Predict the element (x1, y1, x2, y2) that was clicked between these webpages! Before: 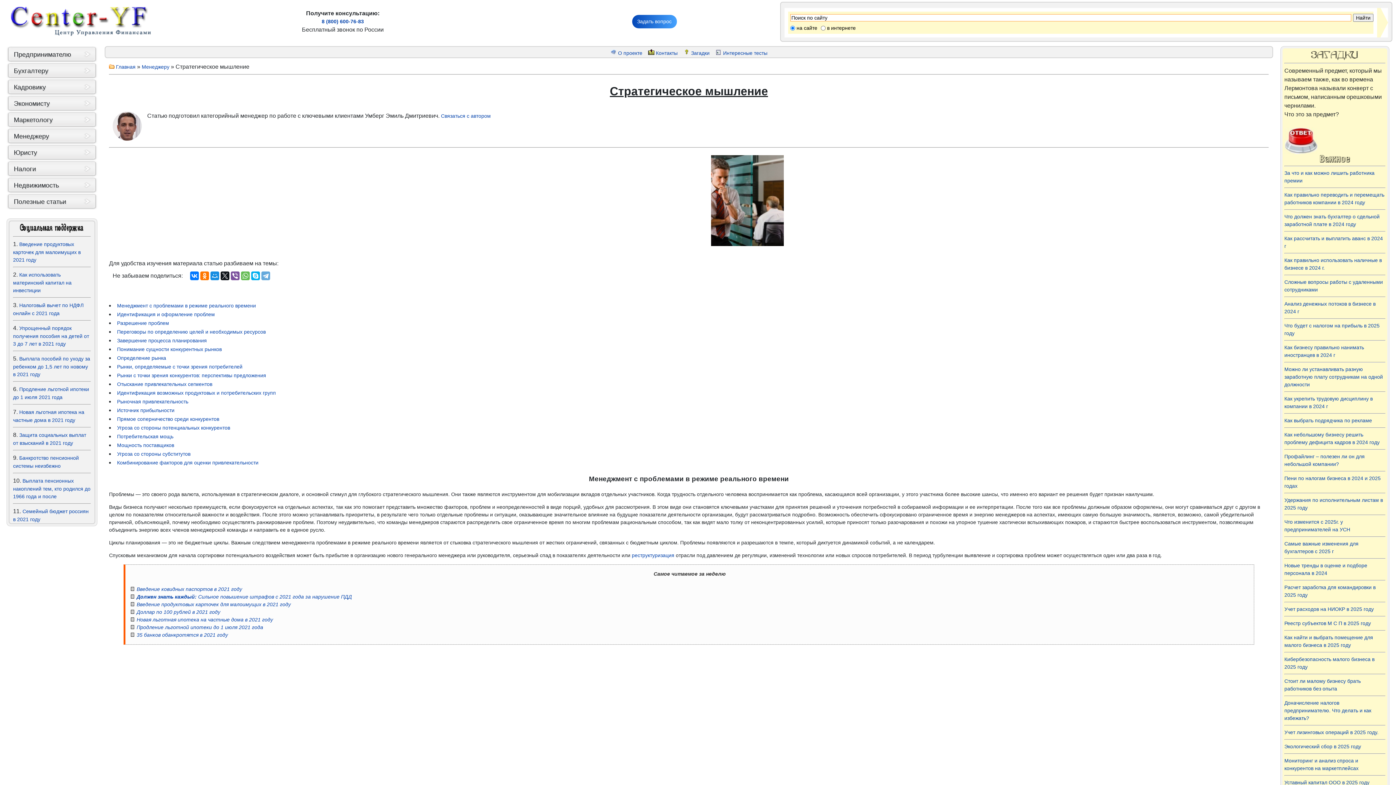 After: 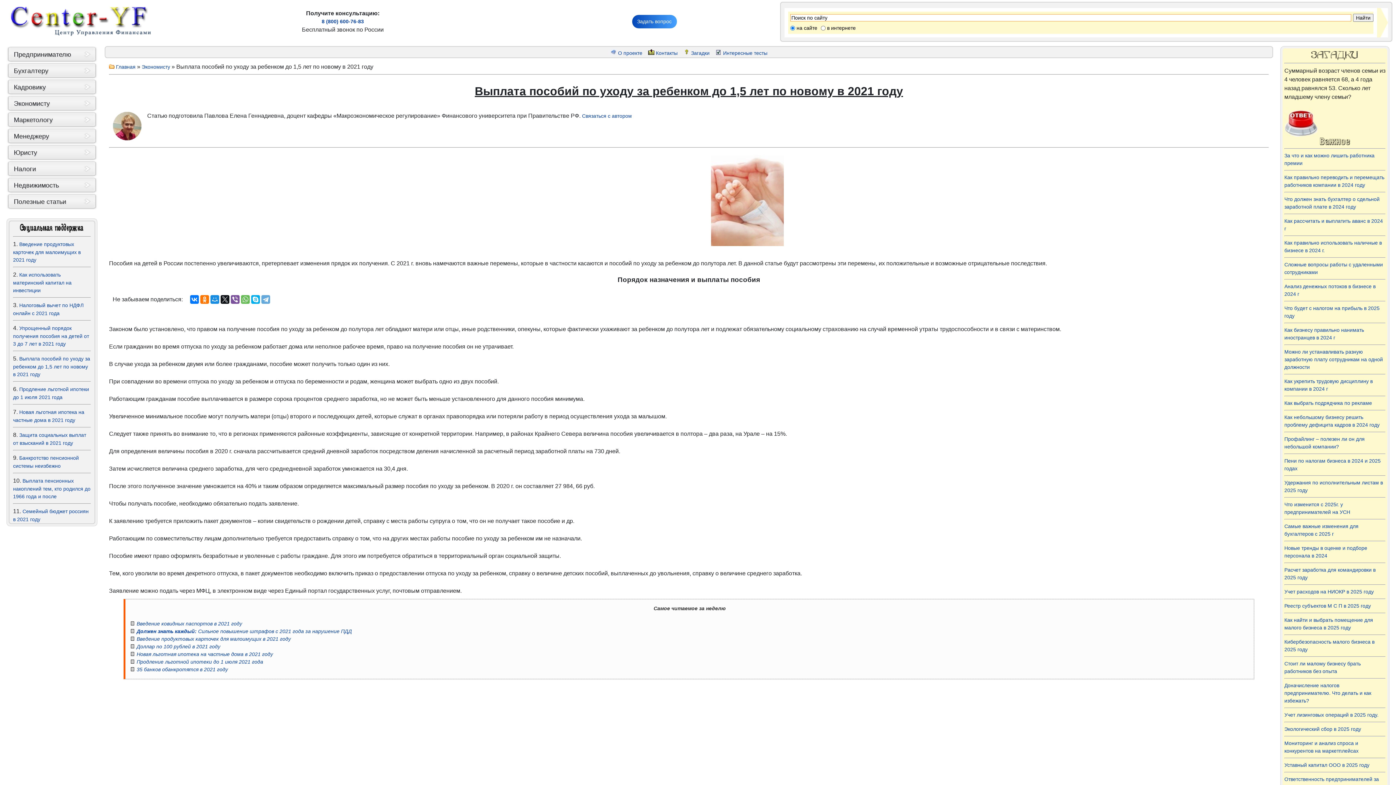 Action: label: Выплата пособий по уходу за ребенком до 1,5 лет по новому в 2021 году bbox: (13, 356, 90, 377)